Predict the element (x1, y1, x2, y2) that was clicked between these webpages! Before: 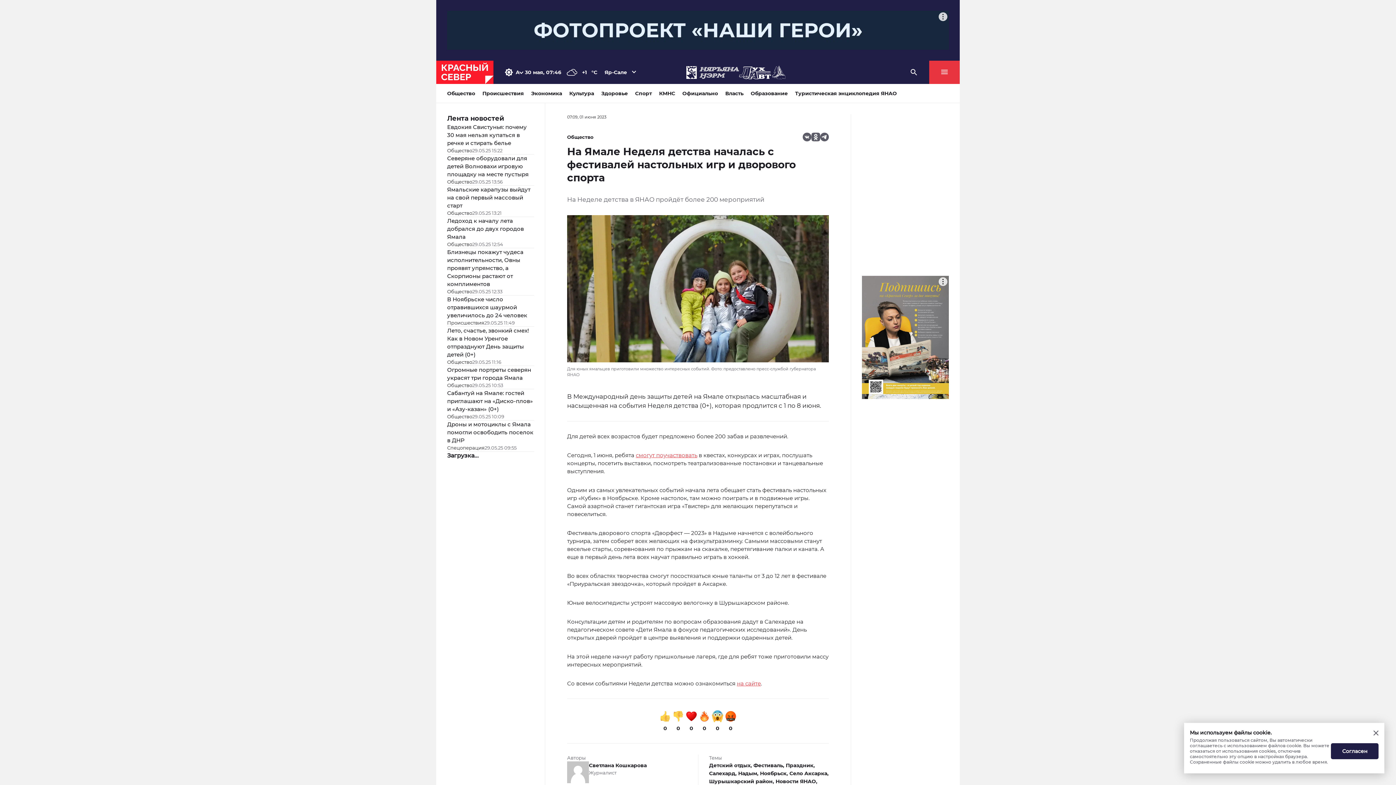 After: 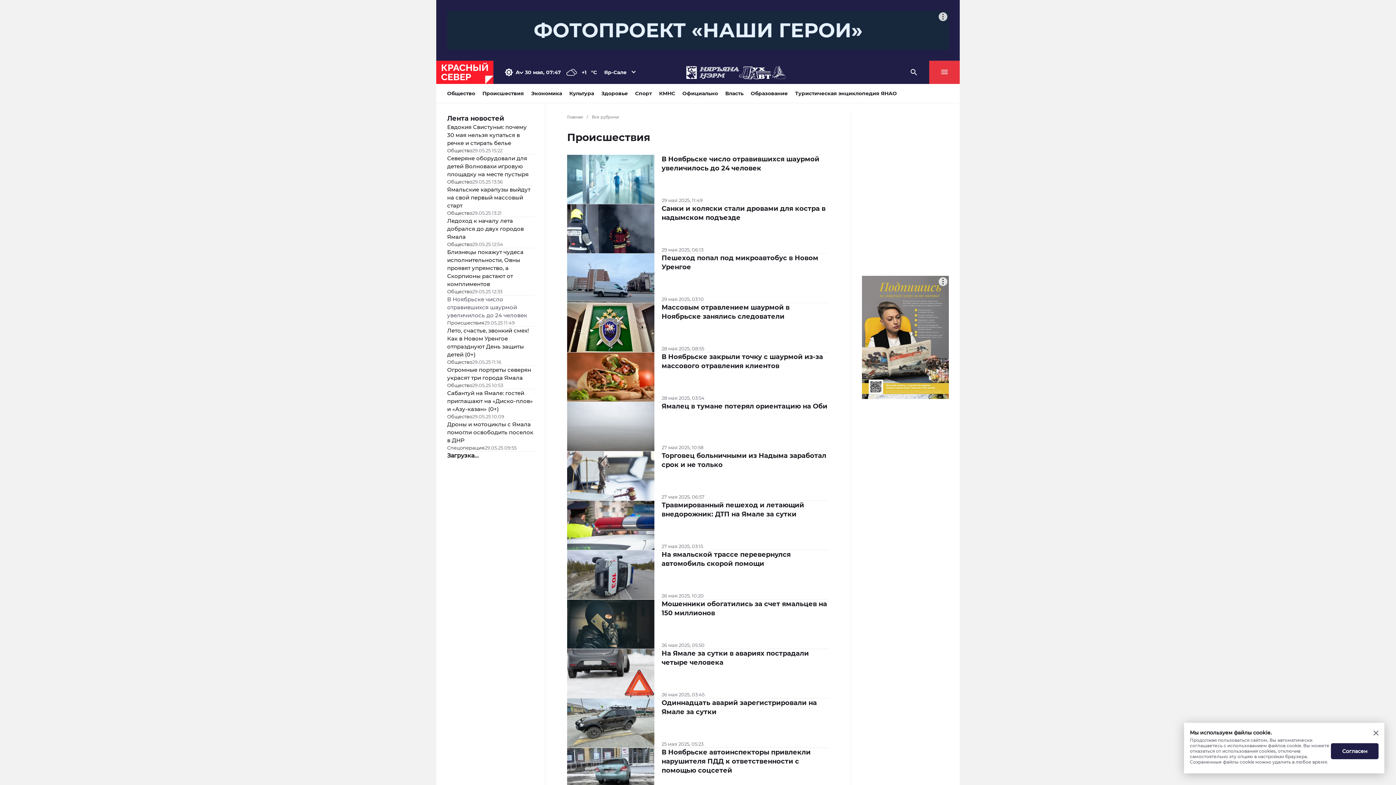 Action: bbox: (447, 319, 484, 326) label: Происшествия